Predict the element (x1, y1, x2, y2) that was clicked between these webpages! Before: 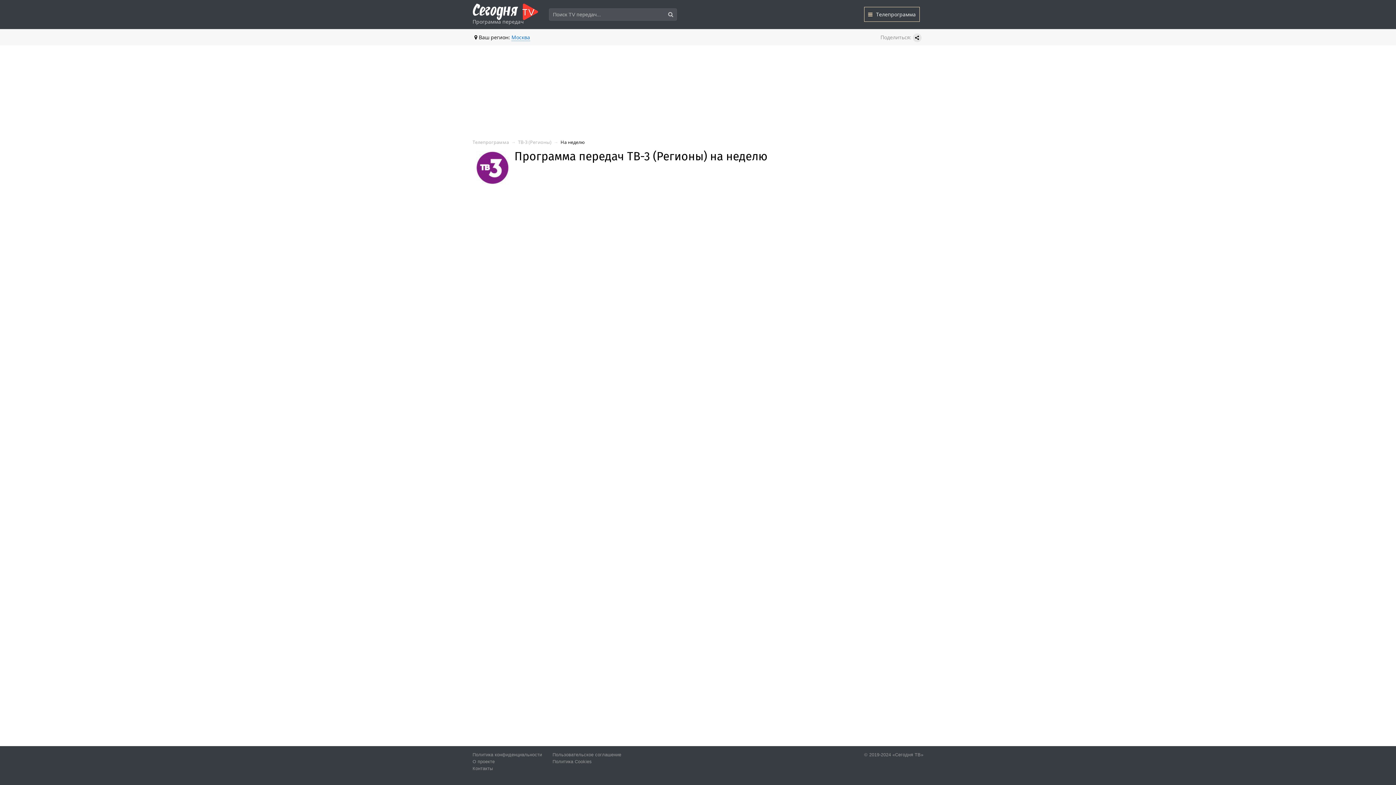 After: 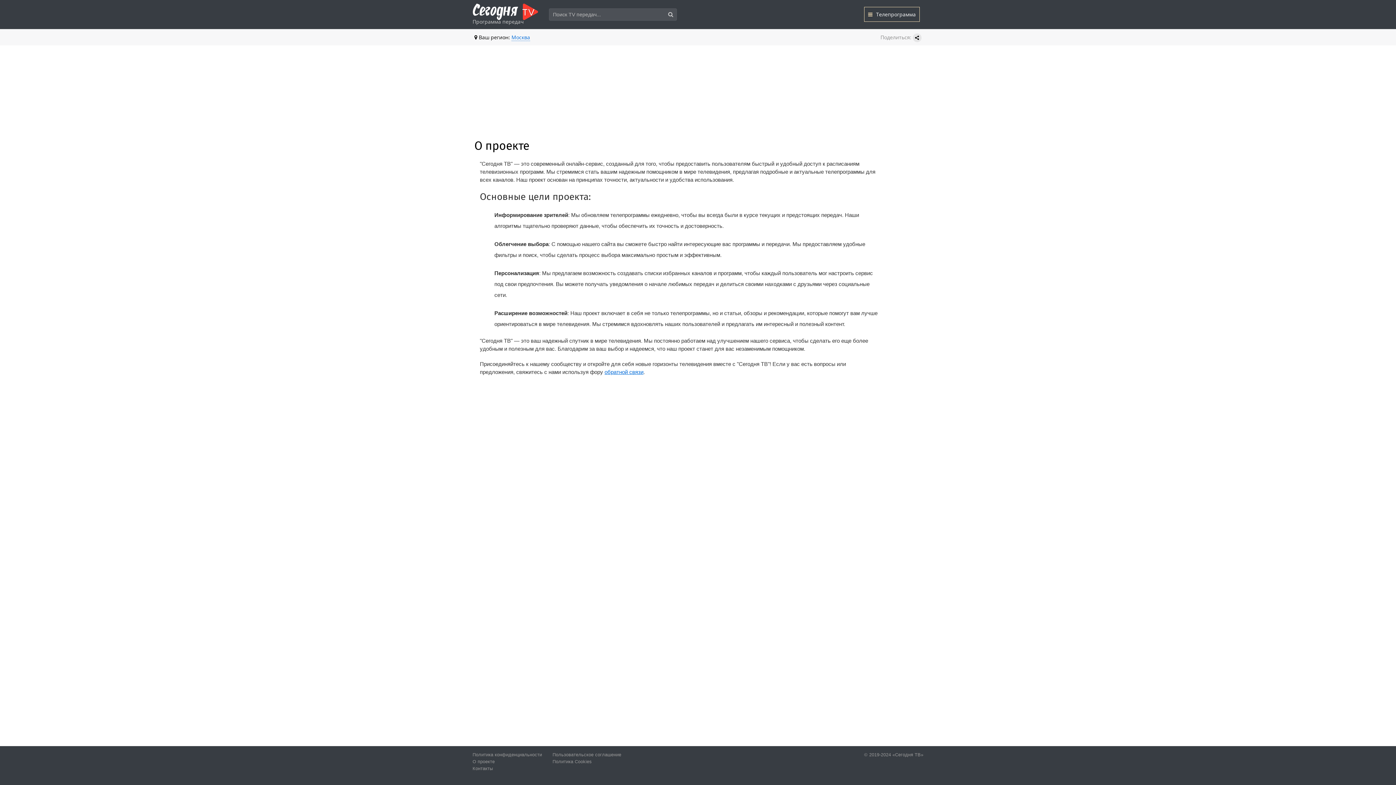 Action: label: «Сегодня ТВ» bbox: (892, 752, 923, 757)